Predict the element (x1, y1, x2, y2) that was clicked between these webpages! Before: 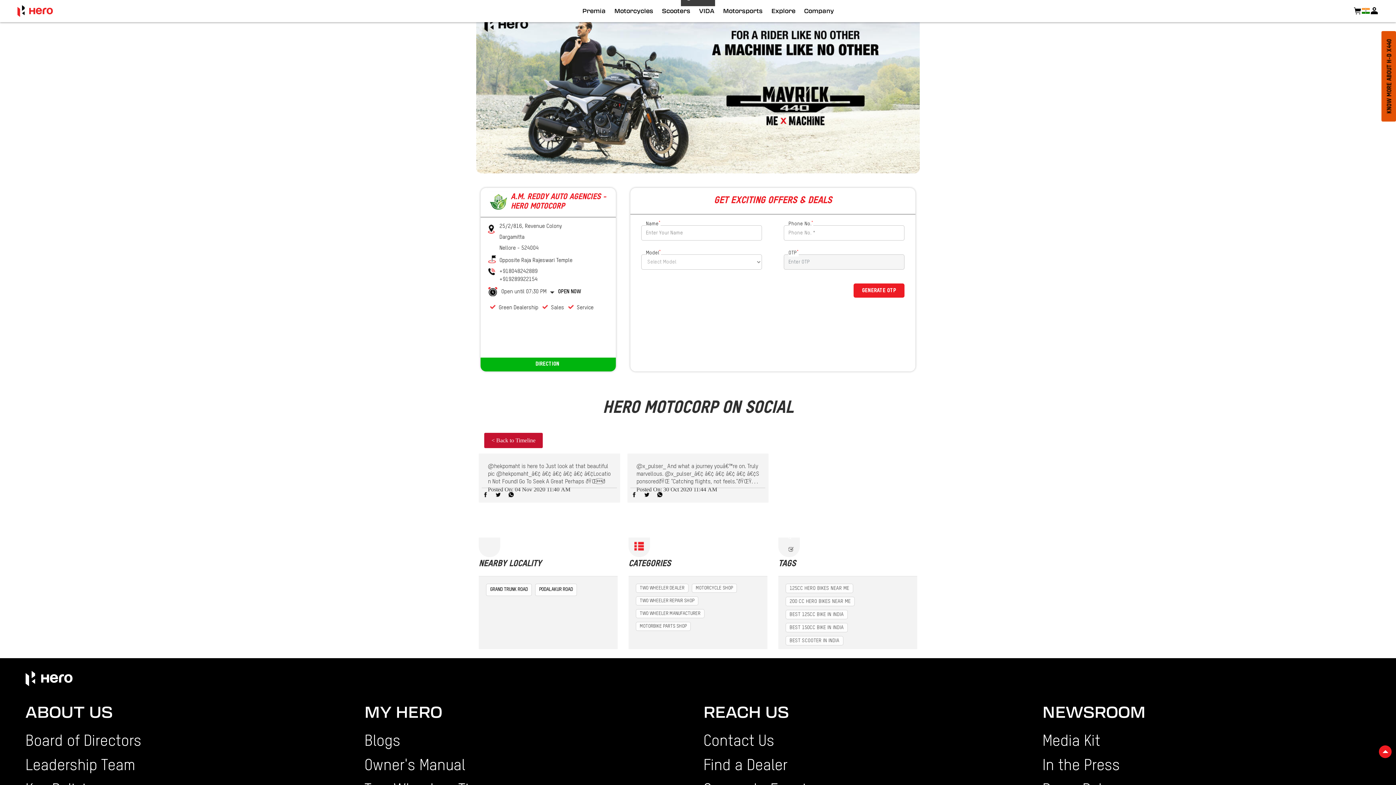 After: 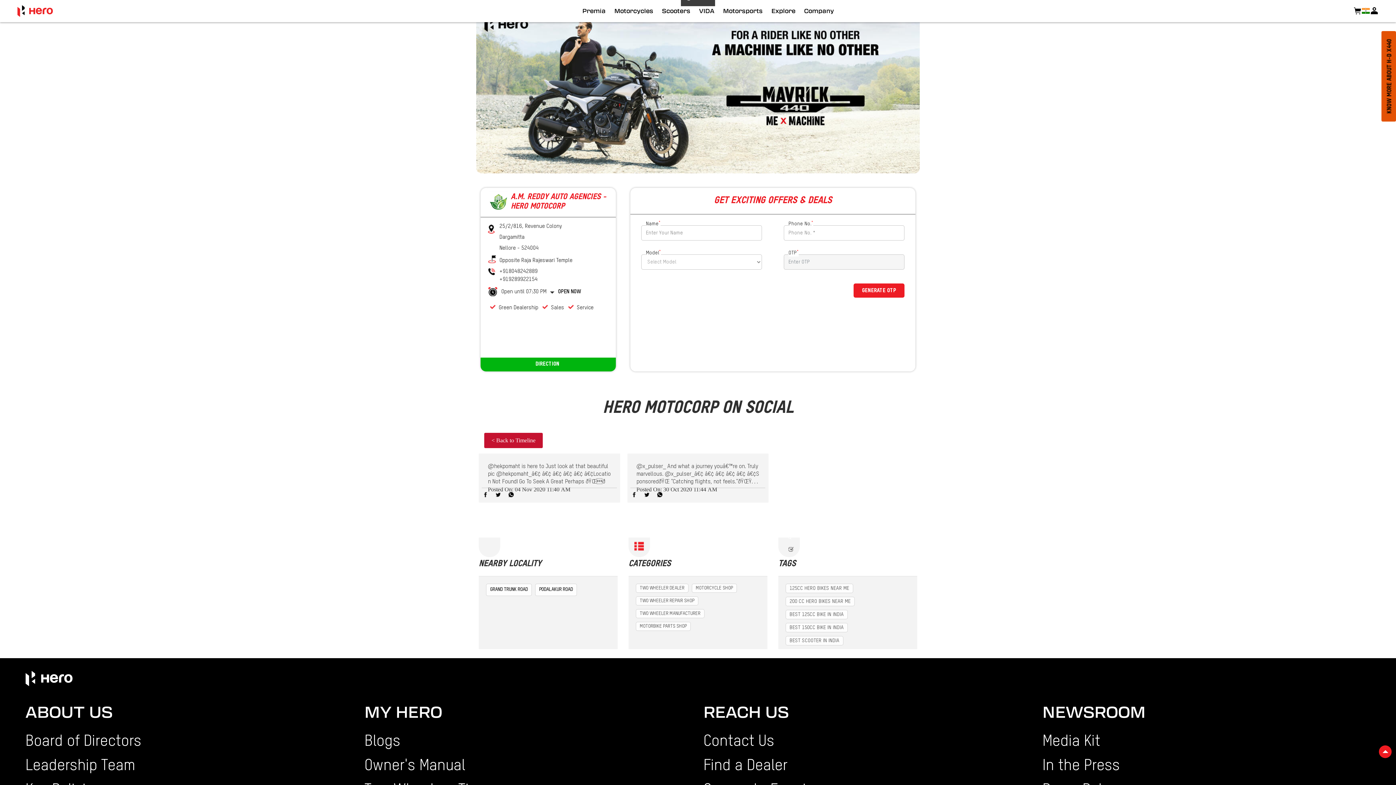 Action: bbox: (630, 491, 638, 498)